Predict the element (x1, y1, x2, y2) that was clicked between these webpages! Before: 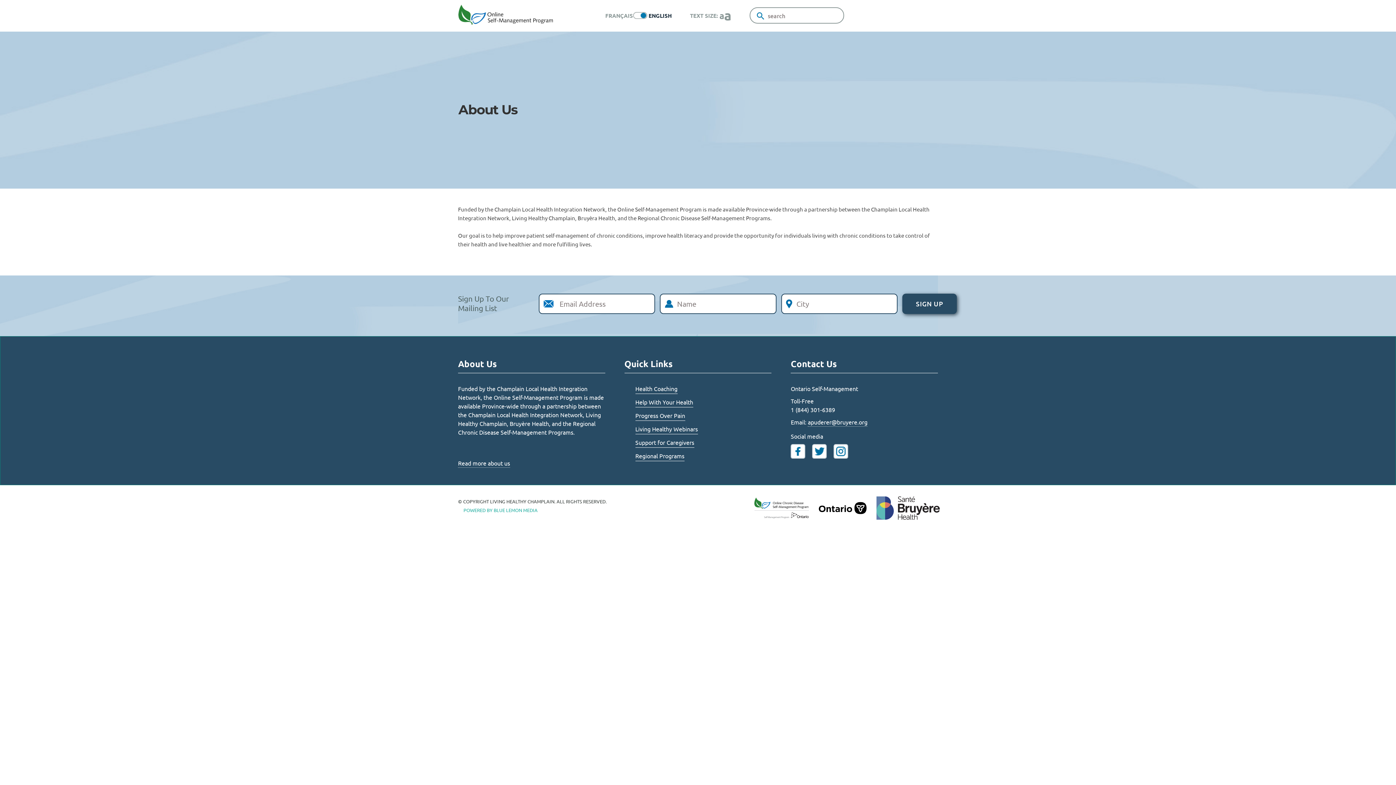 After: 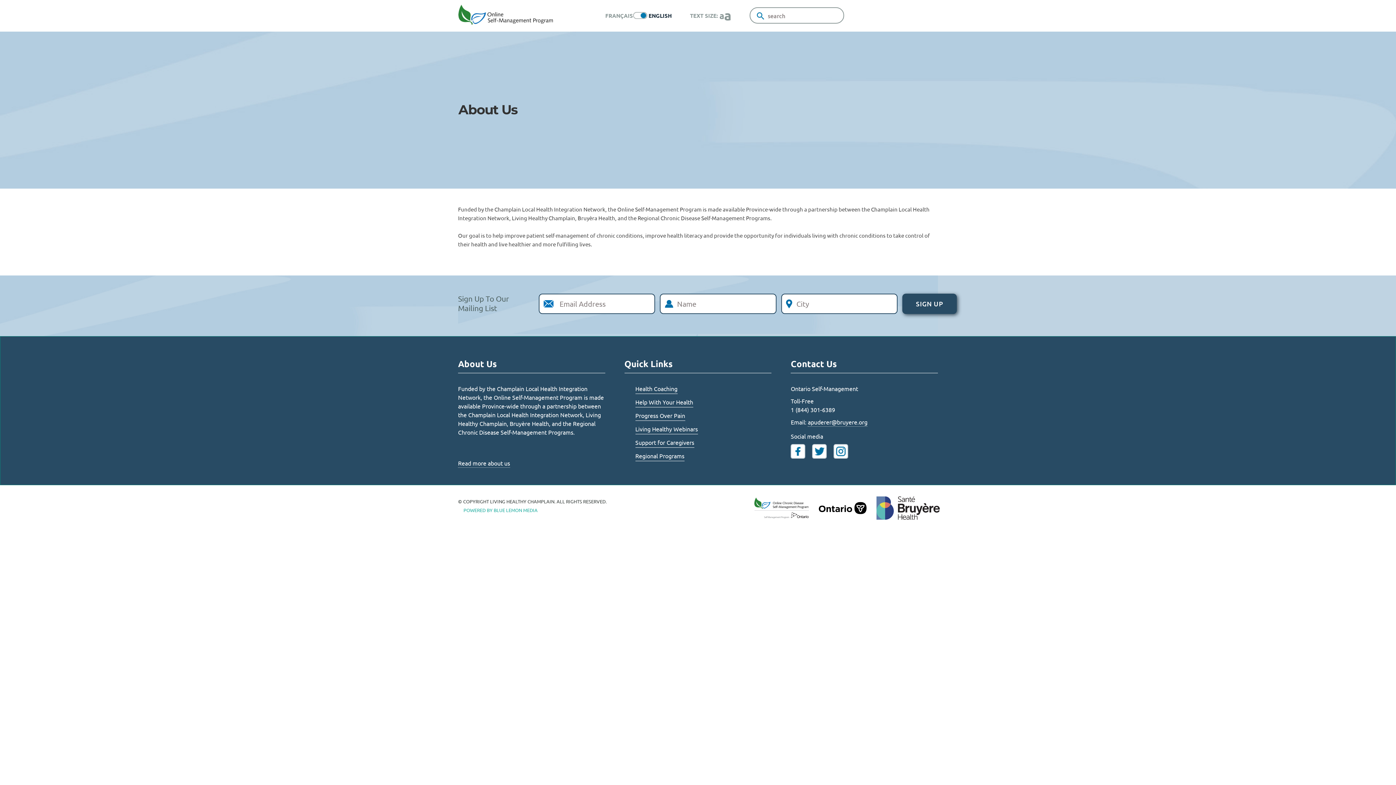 Action: bbox: (808, 414, 867, 426) label: apuderer@bruyere.org